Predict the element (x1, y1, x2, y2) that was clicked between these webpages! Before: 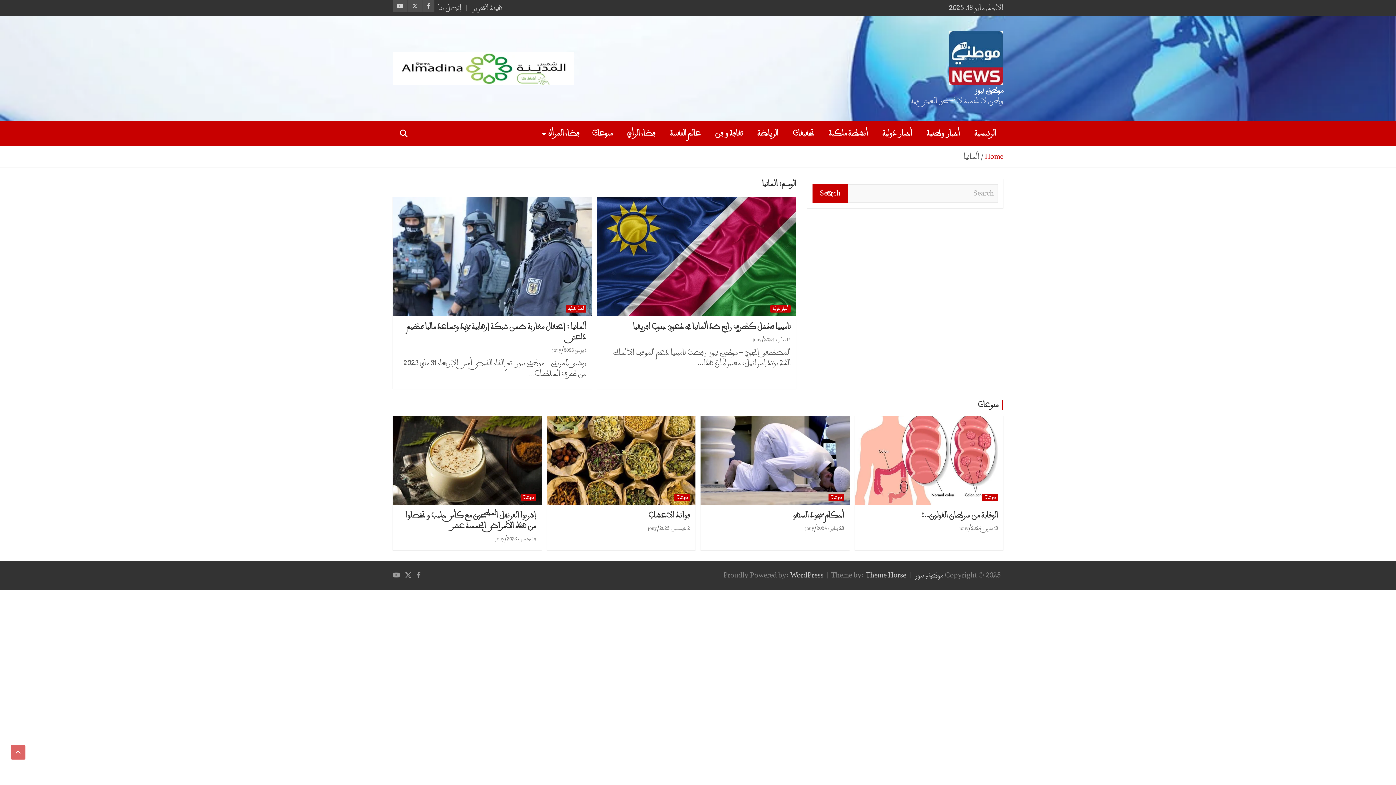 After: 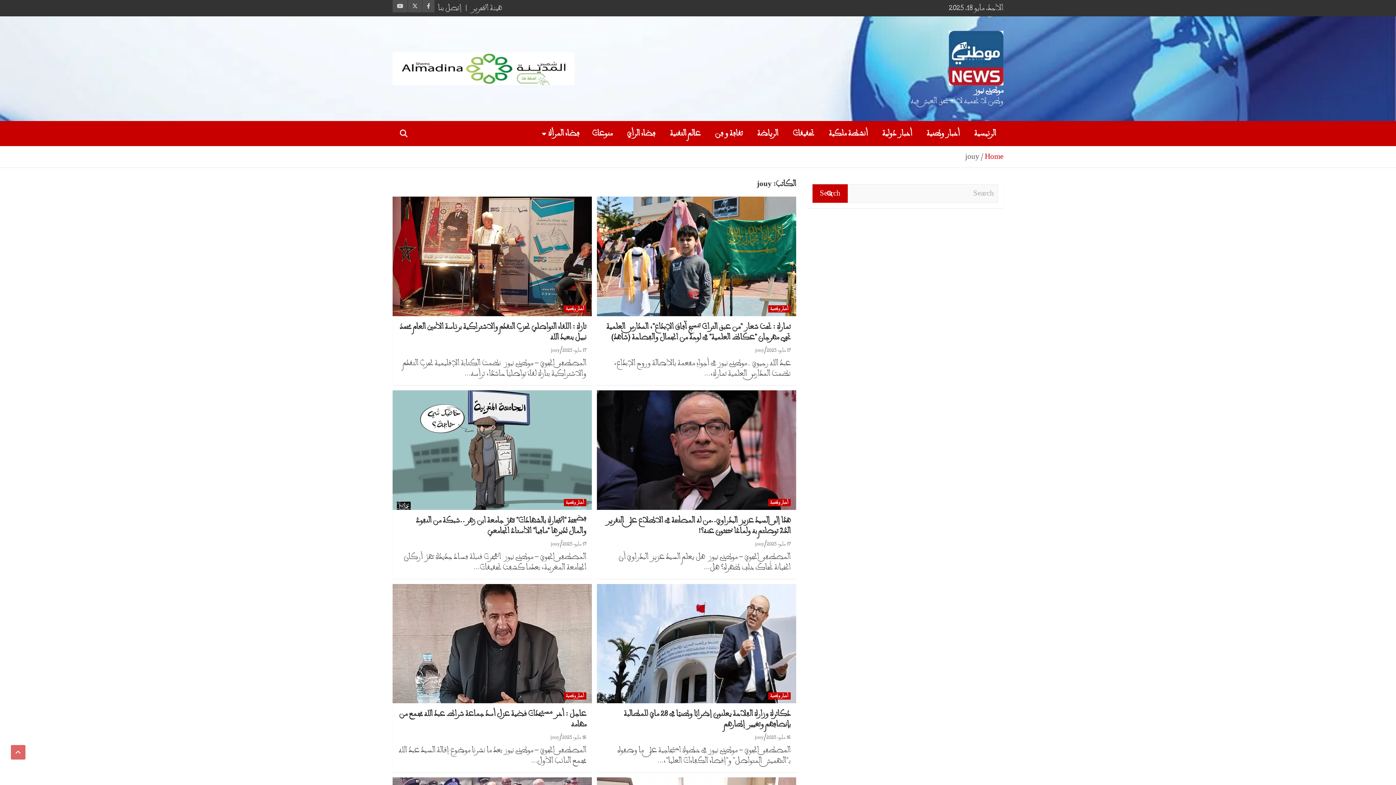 Action: label: jouy bbox: (648, 524, 657, 533)